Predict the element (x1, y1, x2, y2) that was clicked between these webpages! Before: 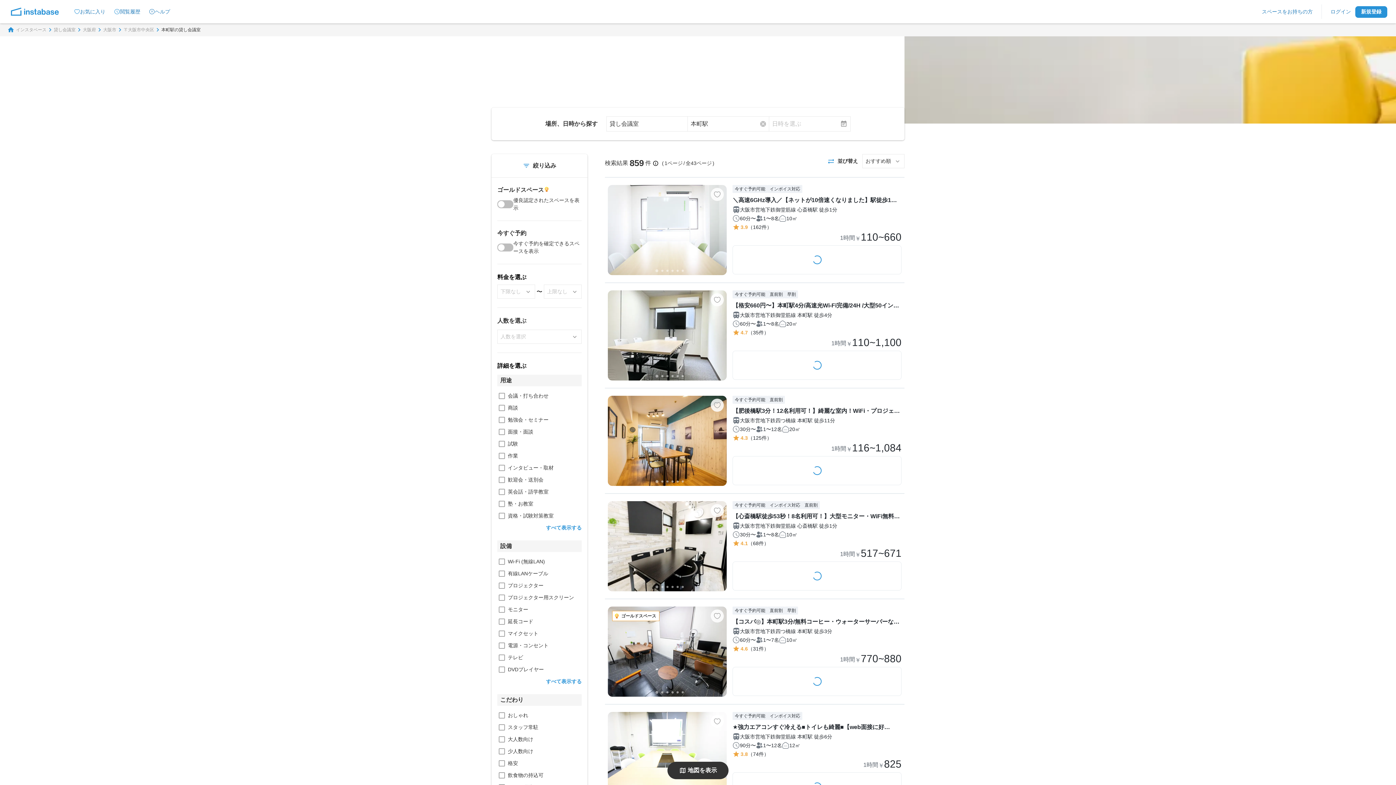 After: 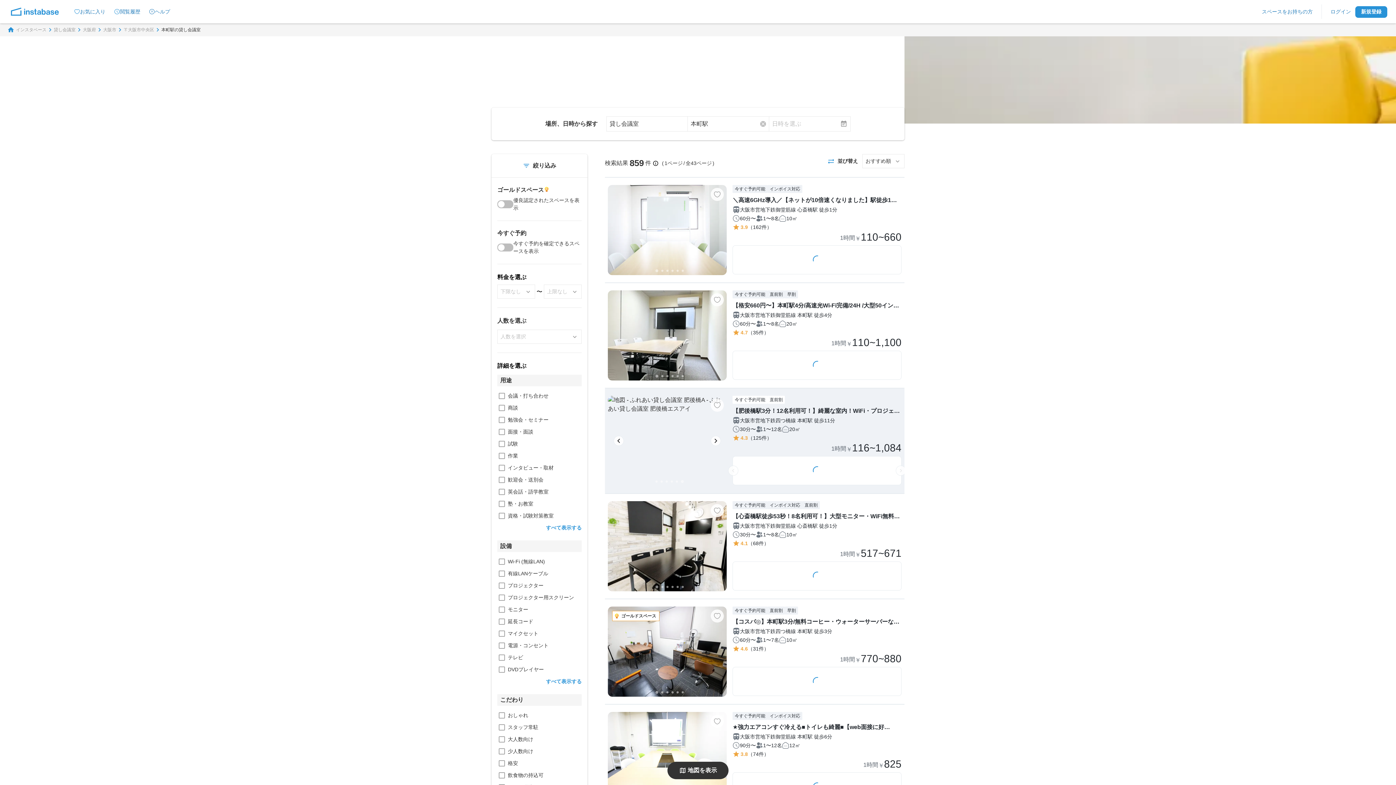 Action: bbox: (681, 480, 683, 482) label: Go to slide 6